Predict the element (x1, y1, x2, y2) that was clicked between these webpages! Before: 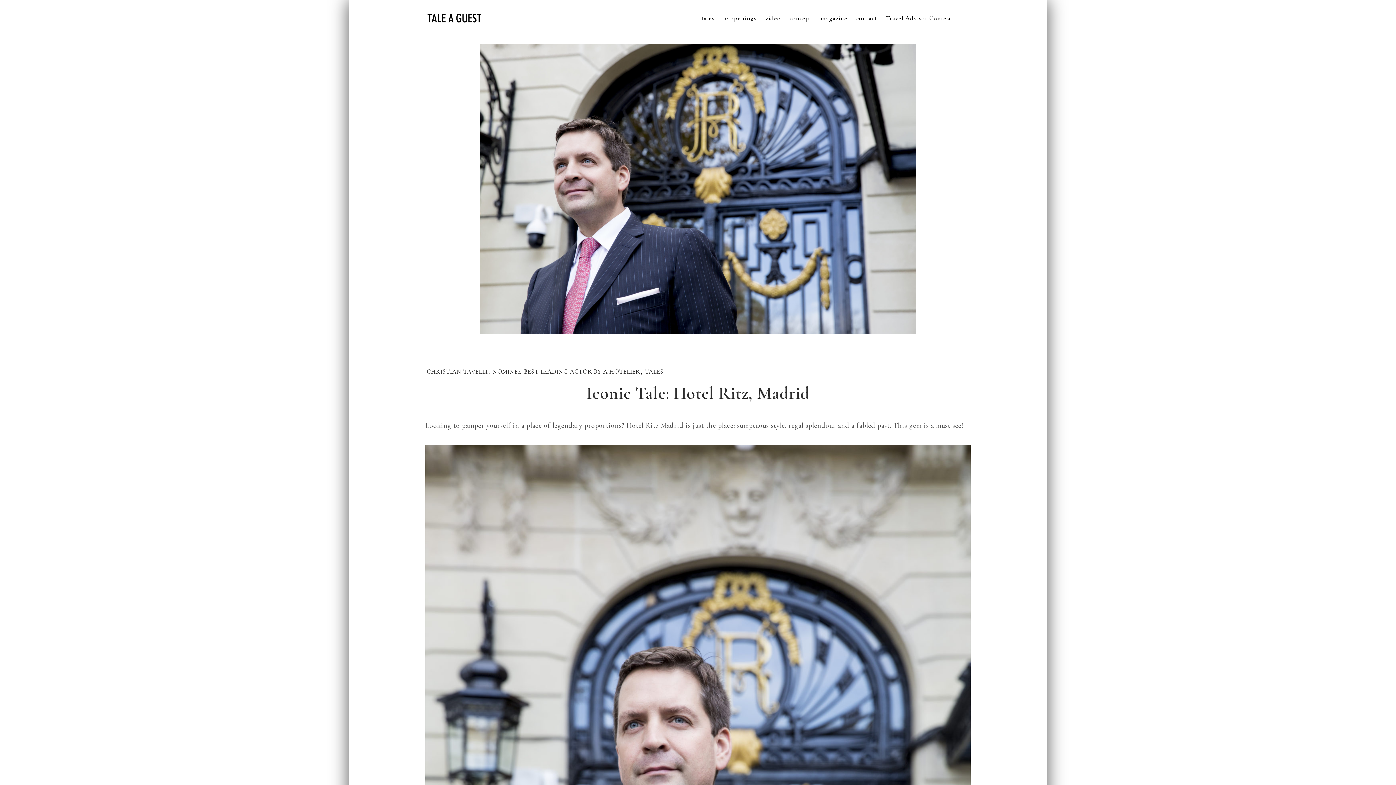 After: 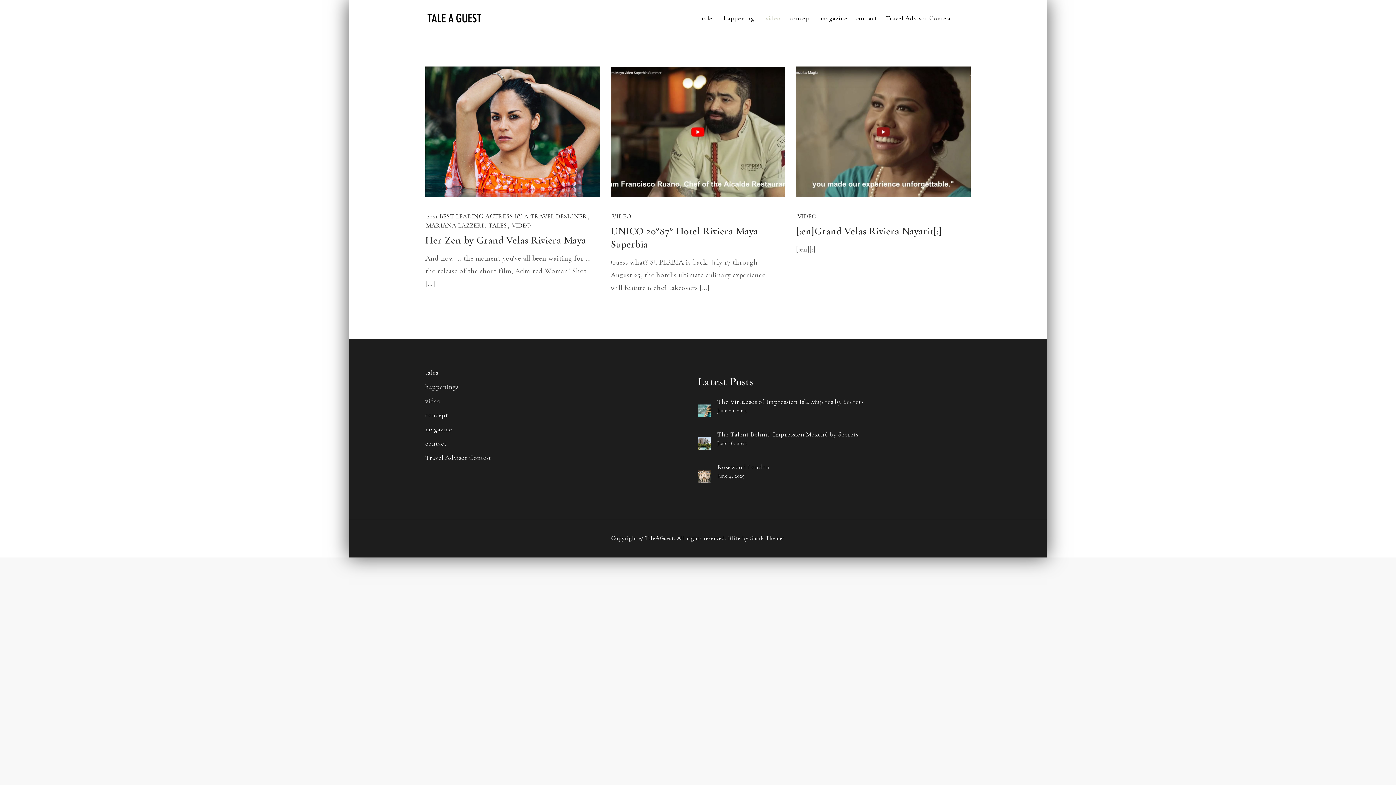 Action: bbox: (761, 0, 784, 36) label: video